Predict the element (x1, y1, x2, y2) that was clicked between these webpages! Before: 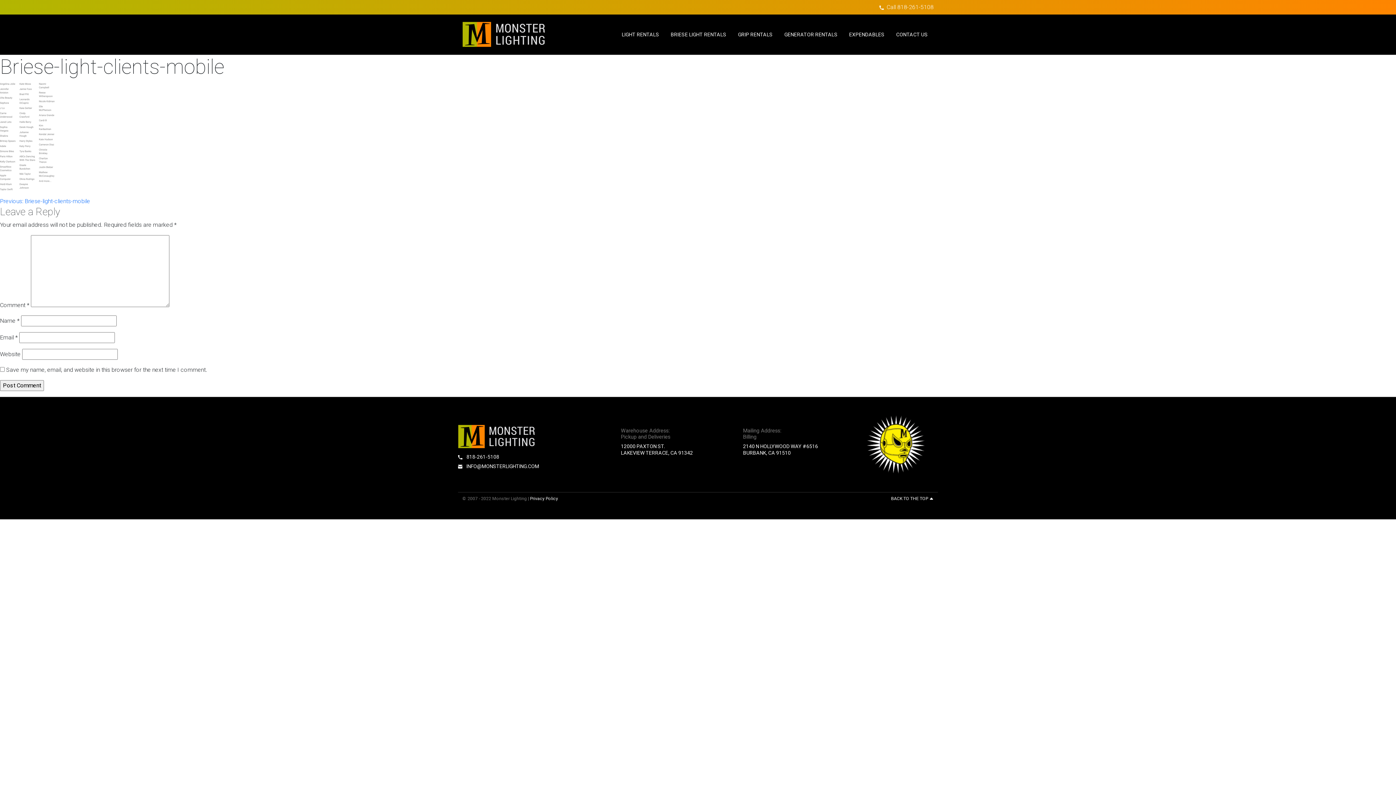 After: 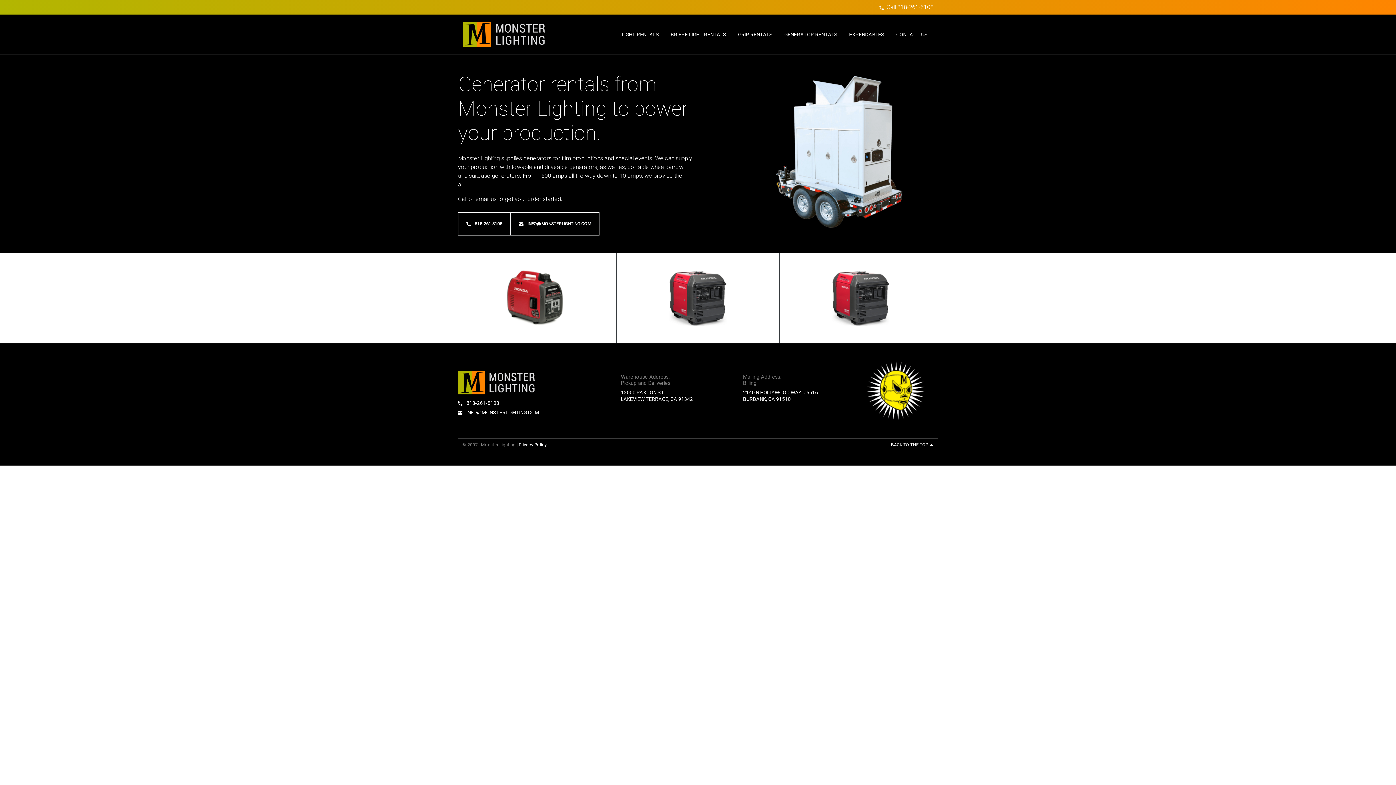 Action: label: GENERATOR RENTALS bbox: (778, 27, 843, 41)